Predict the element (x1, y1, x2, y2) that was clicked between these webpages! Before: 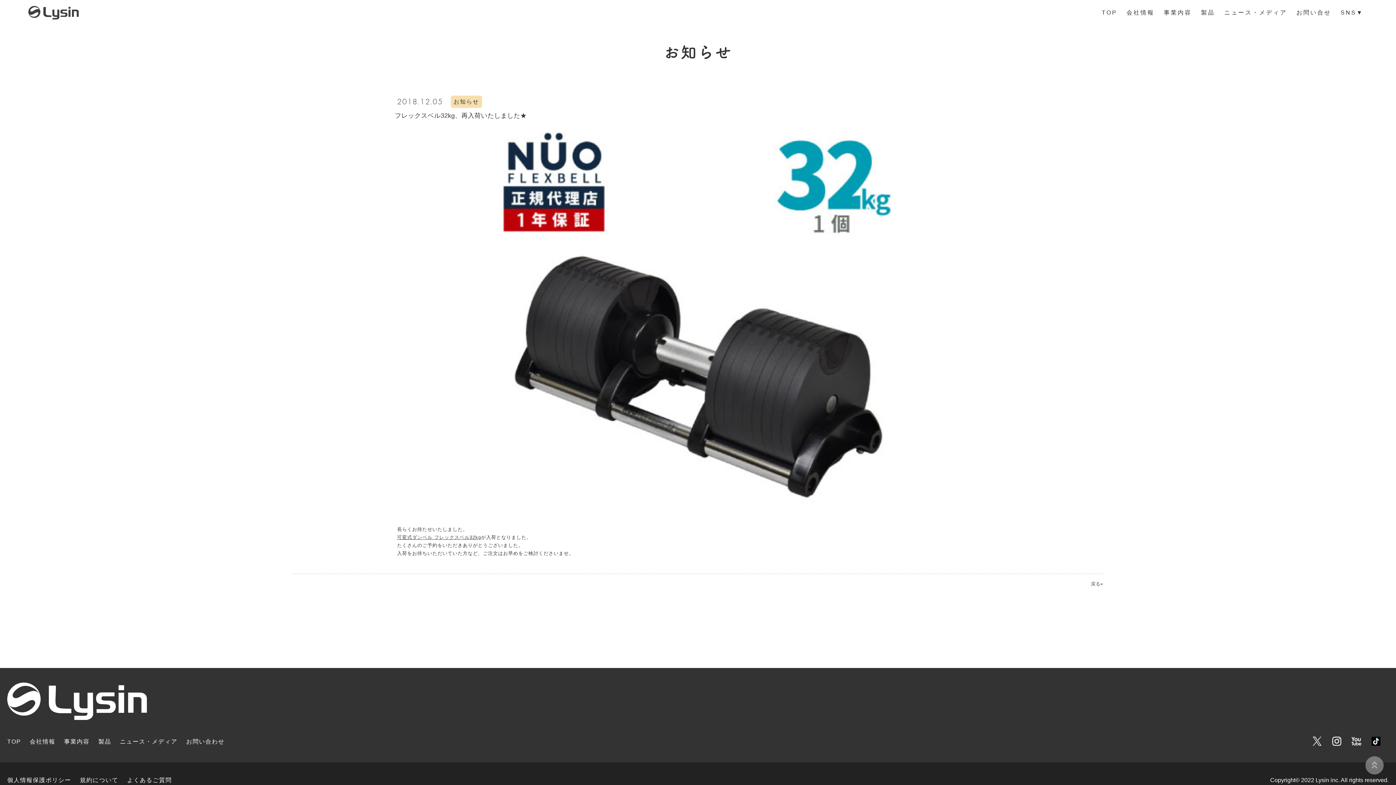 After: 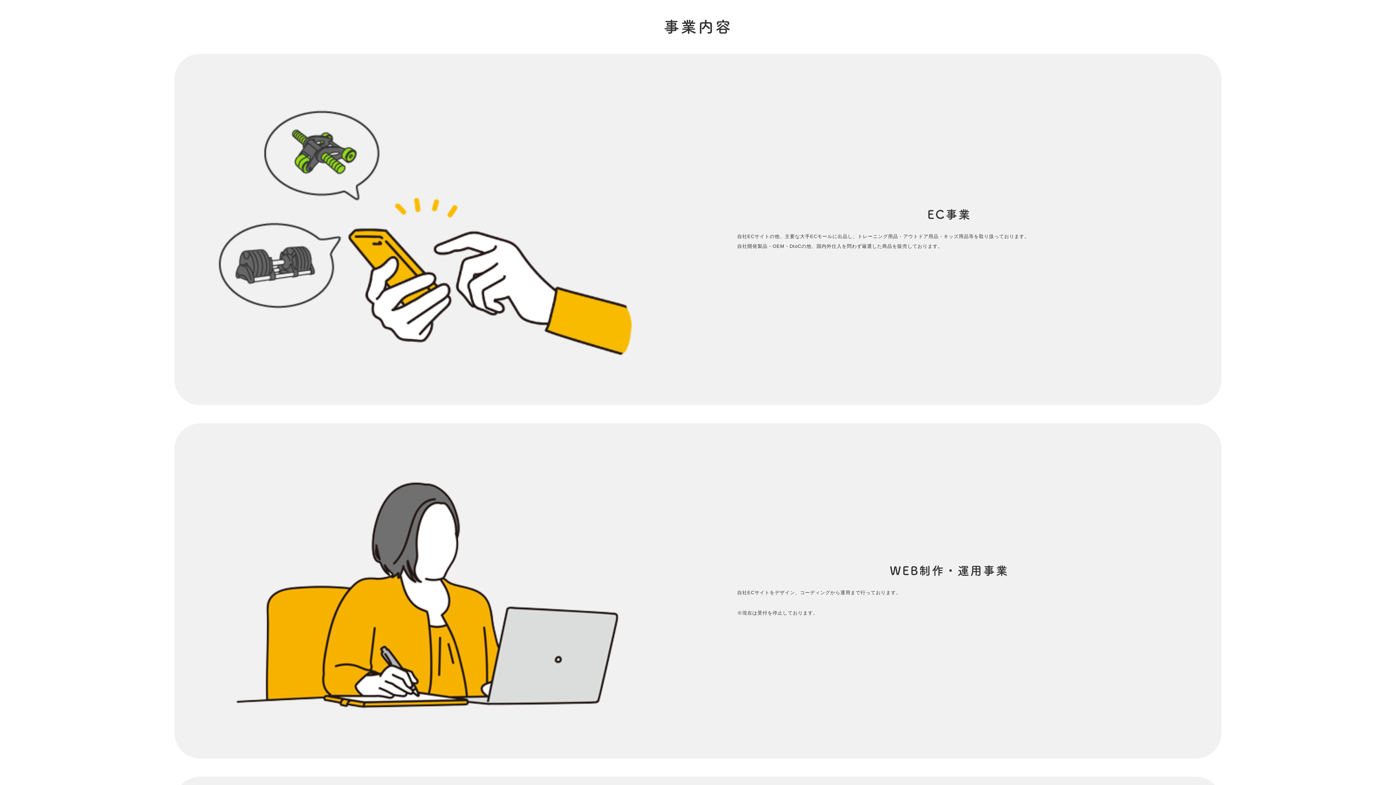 Action: label: 事業内容 bbox: (64, 739, 89, 745)